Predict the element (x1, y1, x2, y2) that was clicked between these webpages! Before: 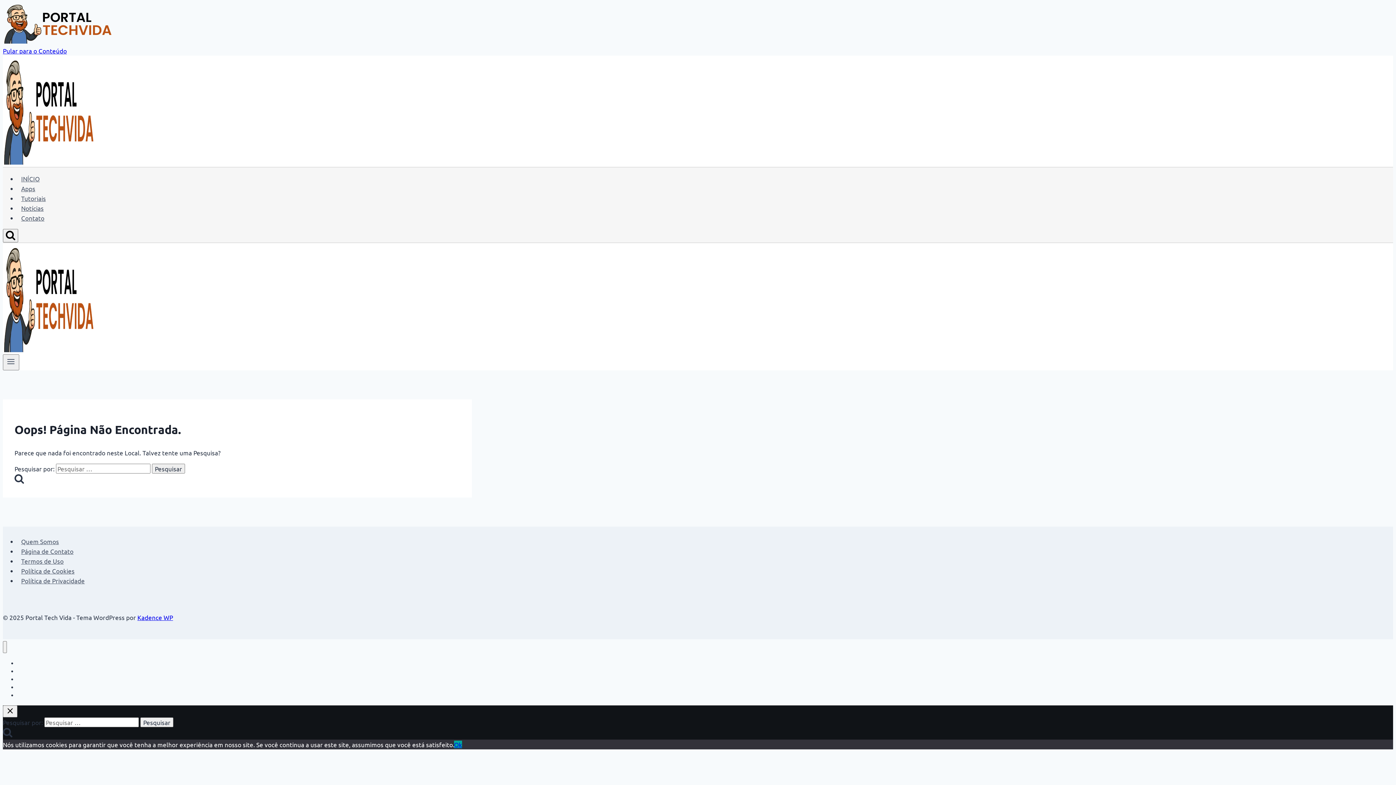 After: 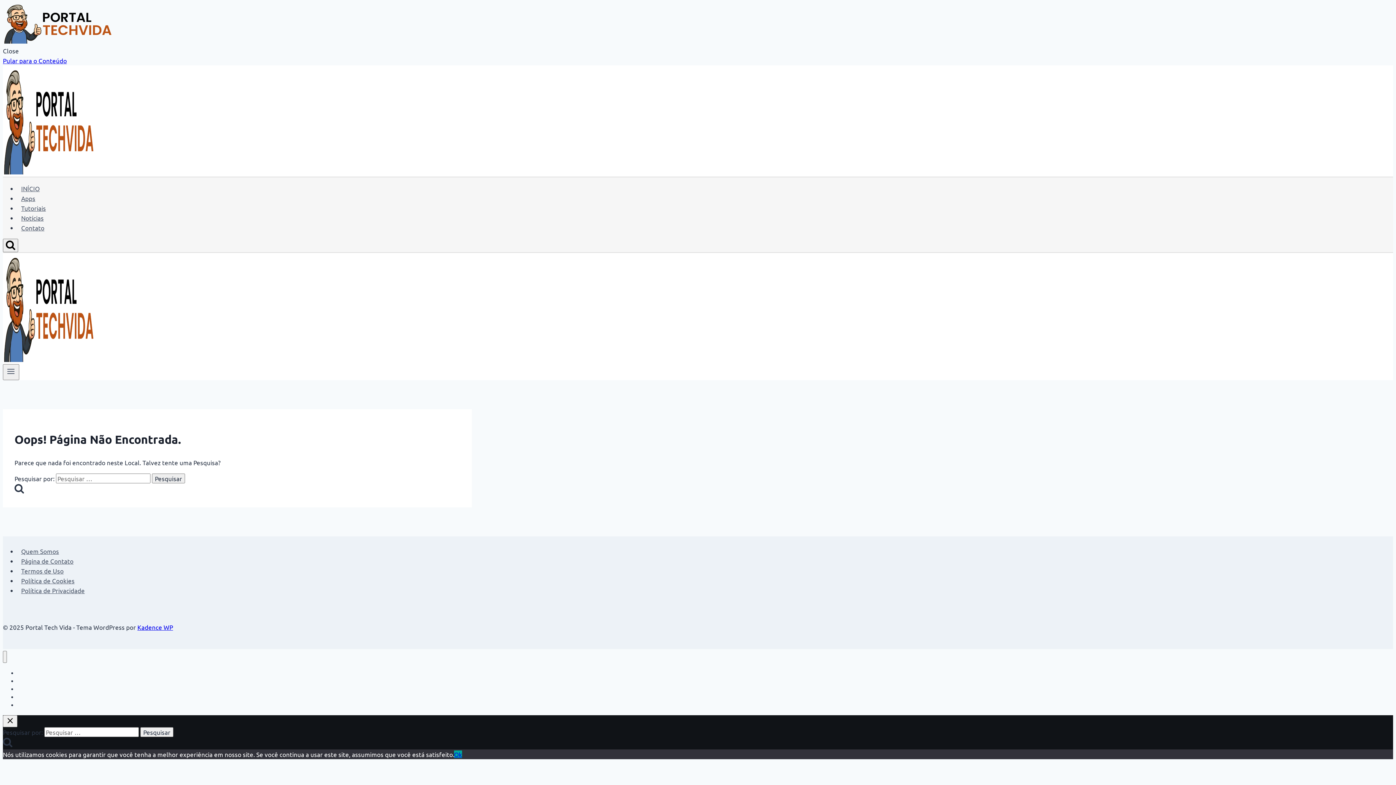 Action: label: Contato bbox: (17, 687, 36, 704)